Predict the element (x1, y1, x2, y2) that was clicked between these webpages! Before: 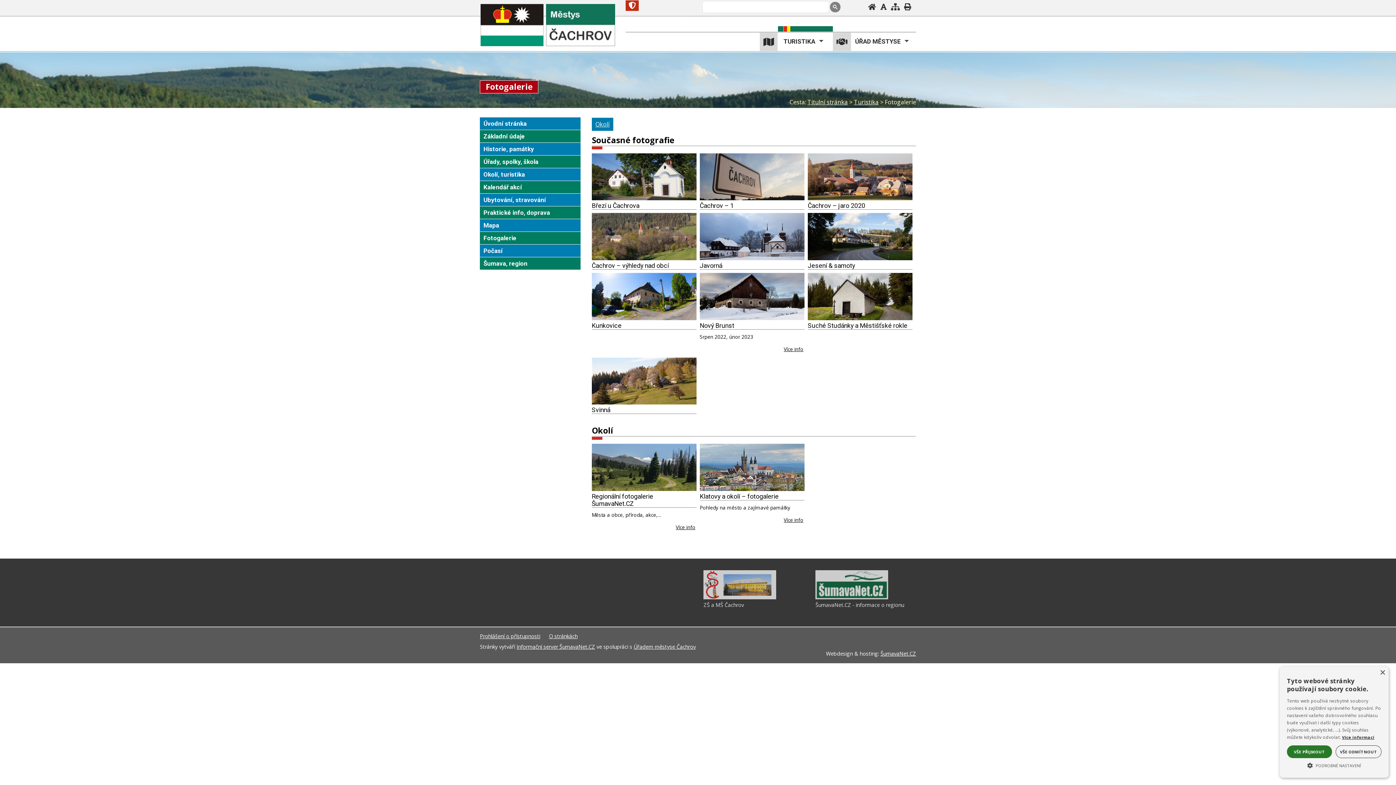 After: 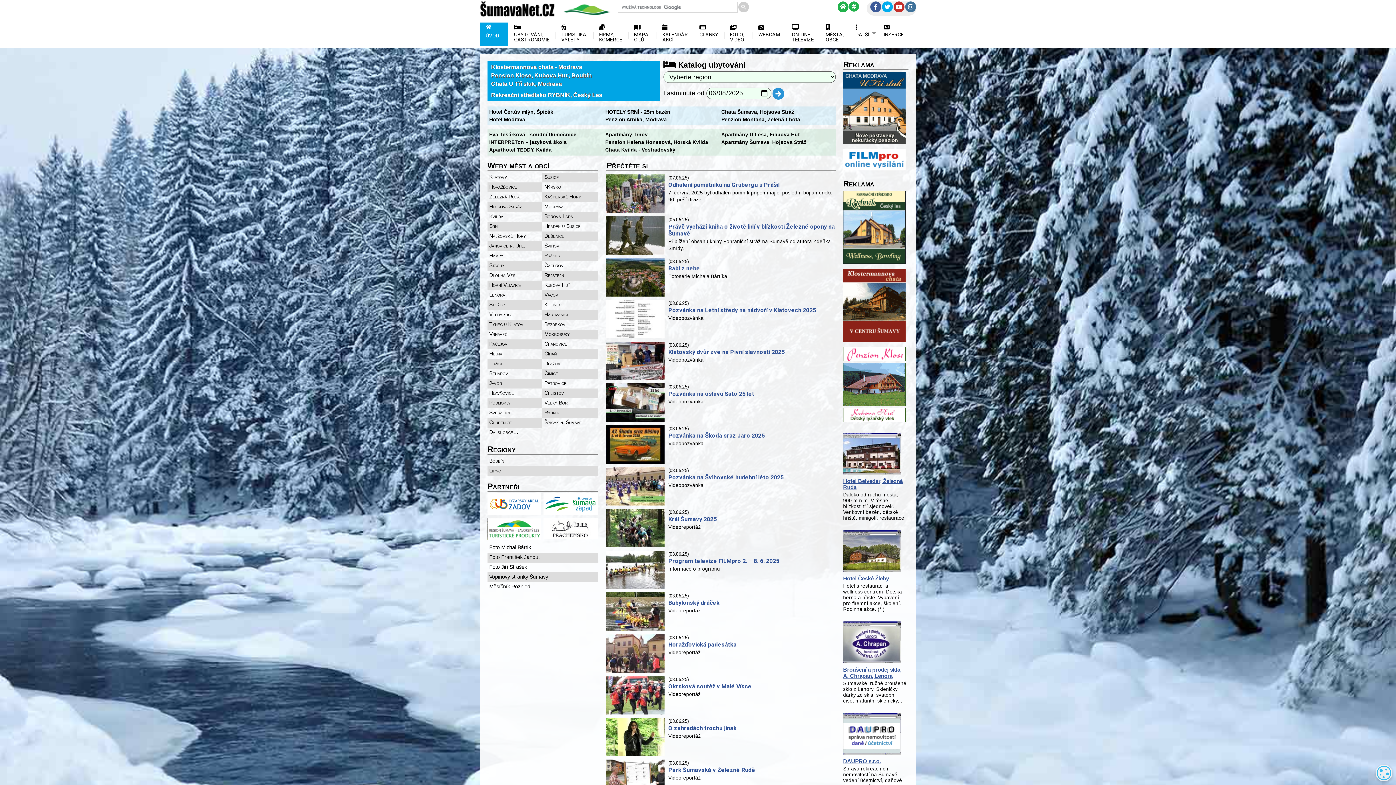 Action: label: Informační server ŠumavaNet.CZ bbox: (516, 643, 595, 650)